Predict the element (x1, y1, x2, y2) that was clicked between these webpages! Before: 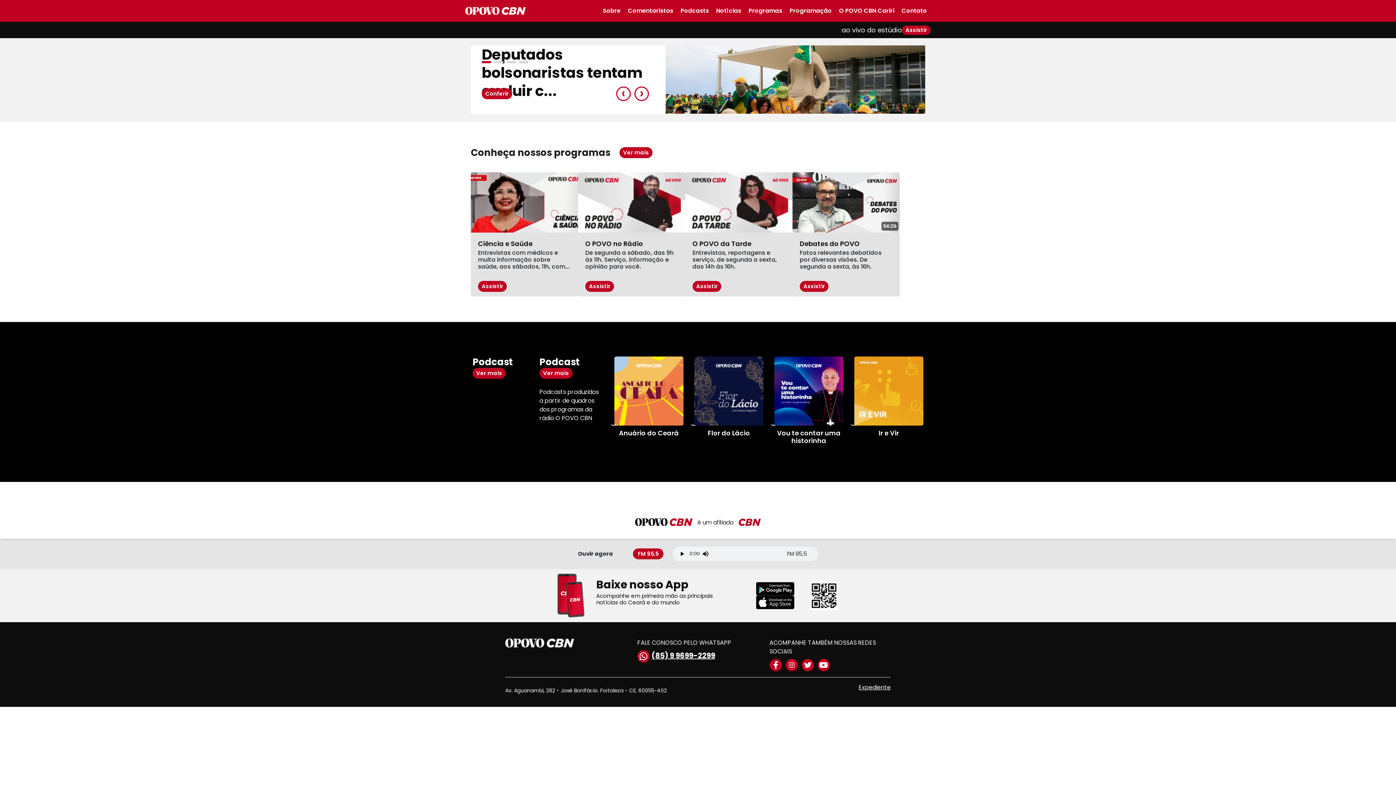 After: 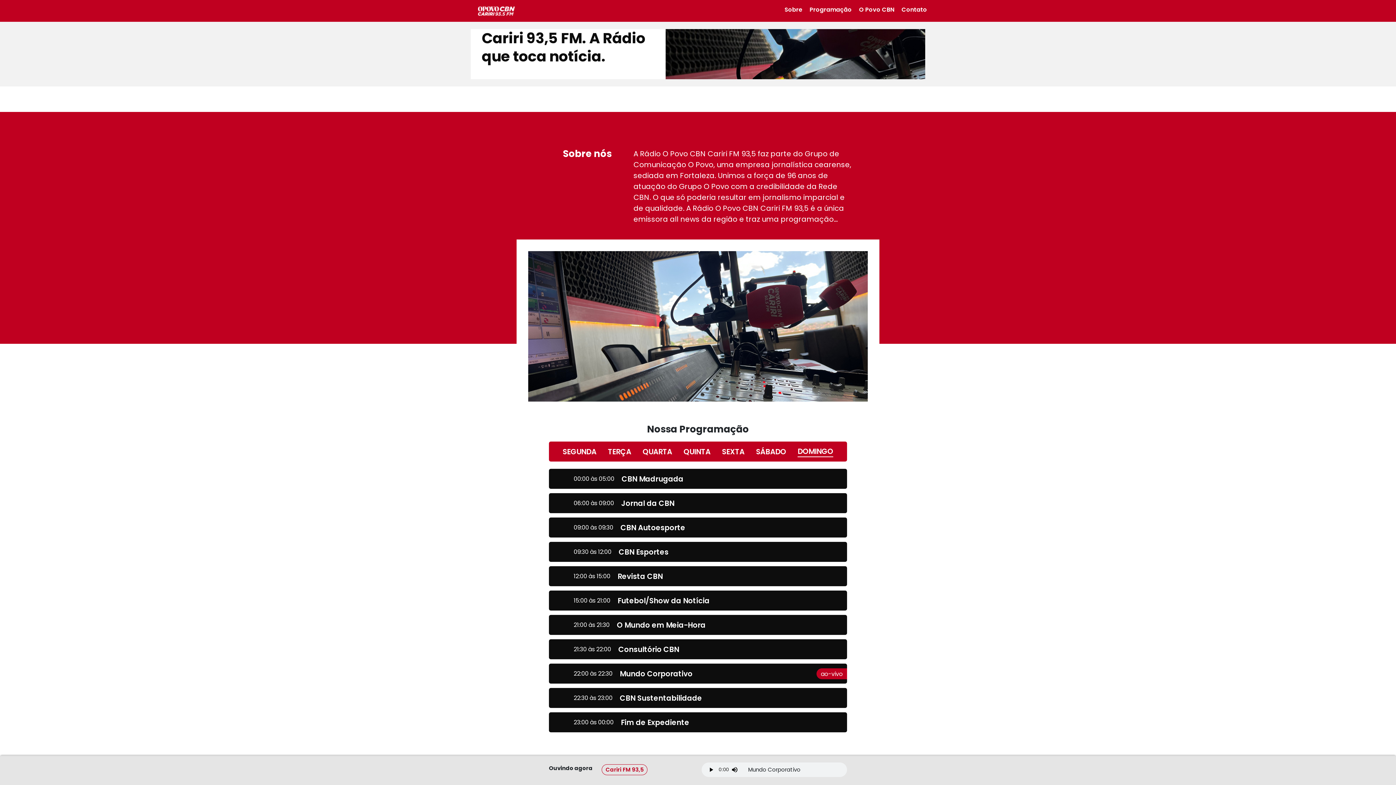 Action: label: O POVO CBN Cariri bbox: (839, 6, 894, 15)